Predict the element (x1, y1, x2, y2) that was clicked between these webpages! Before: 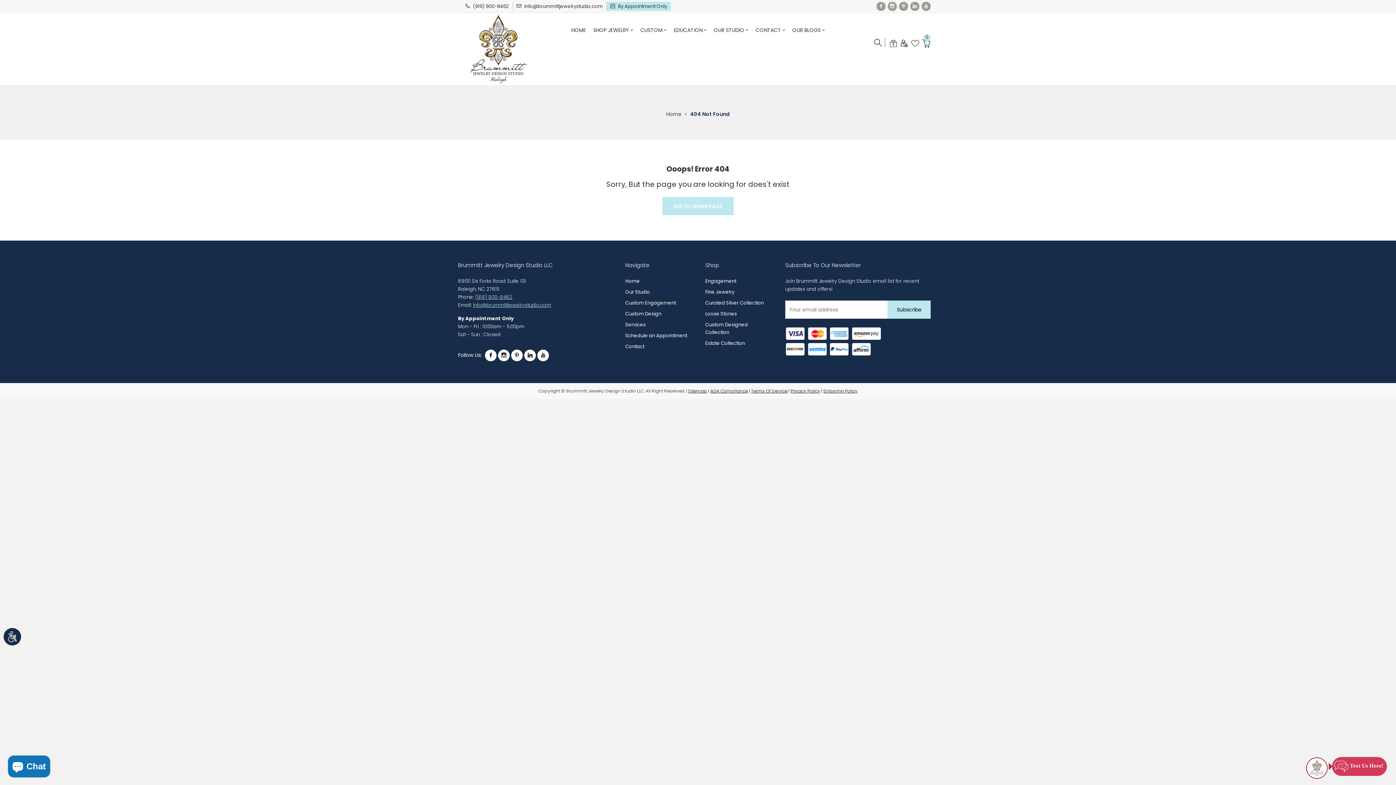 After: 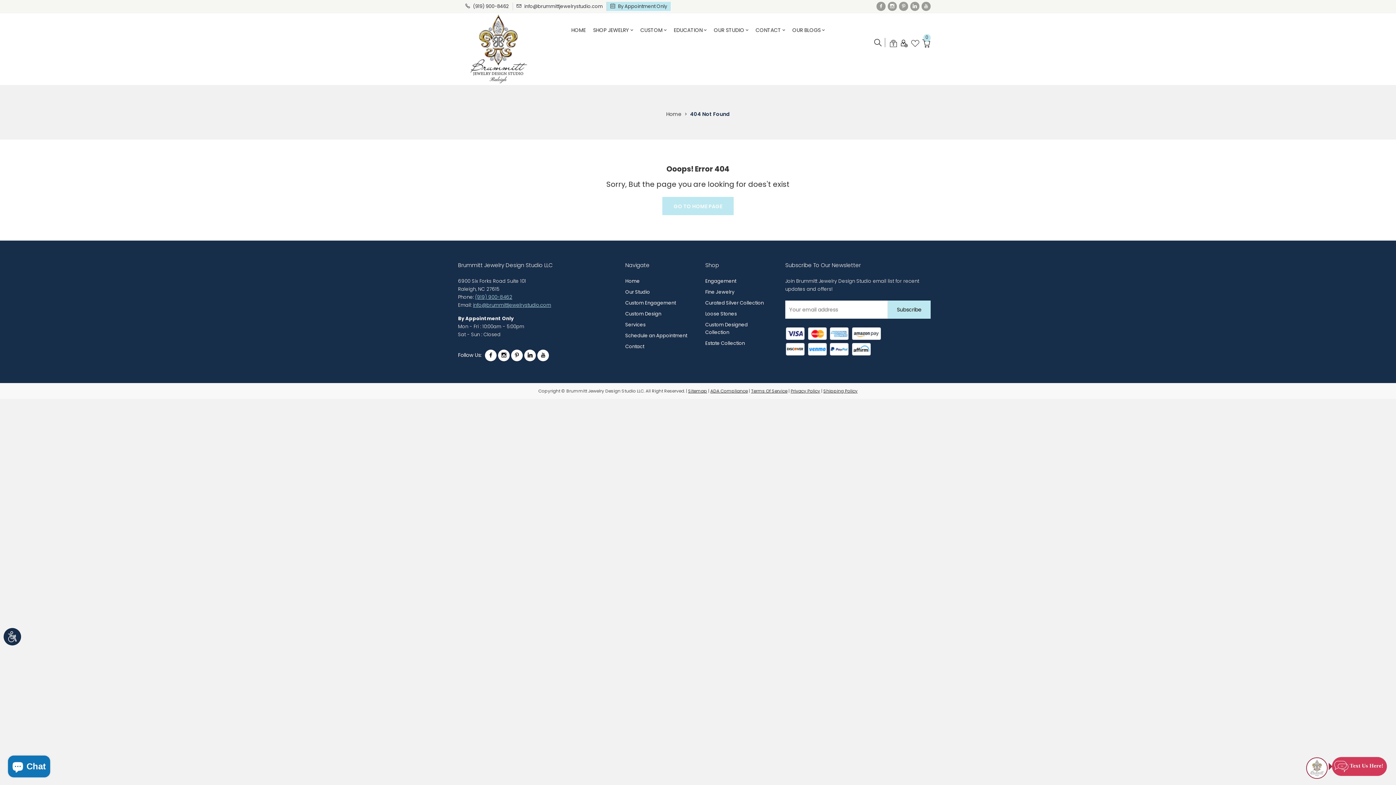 Action: bbox: (537, 352, 549, 359)